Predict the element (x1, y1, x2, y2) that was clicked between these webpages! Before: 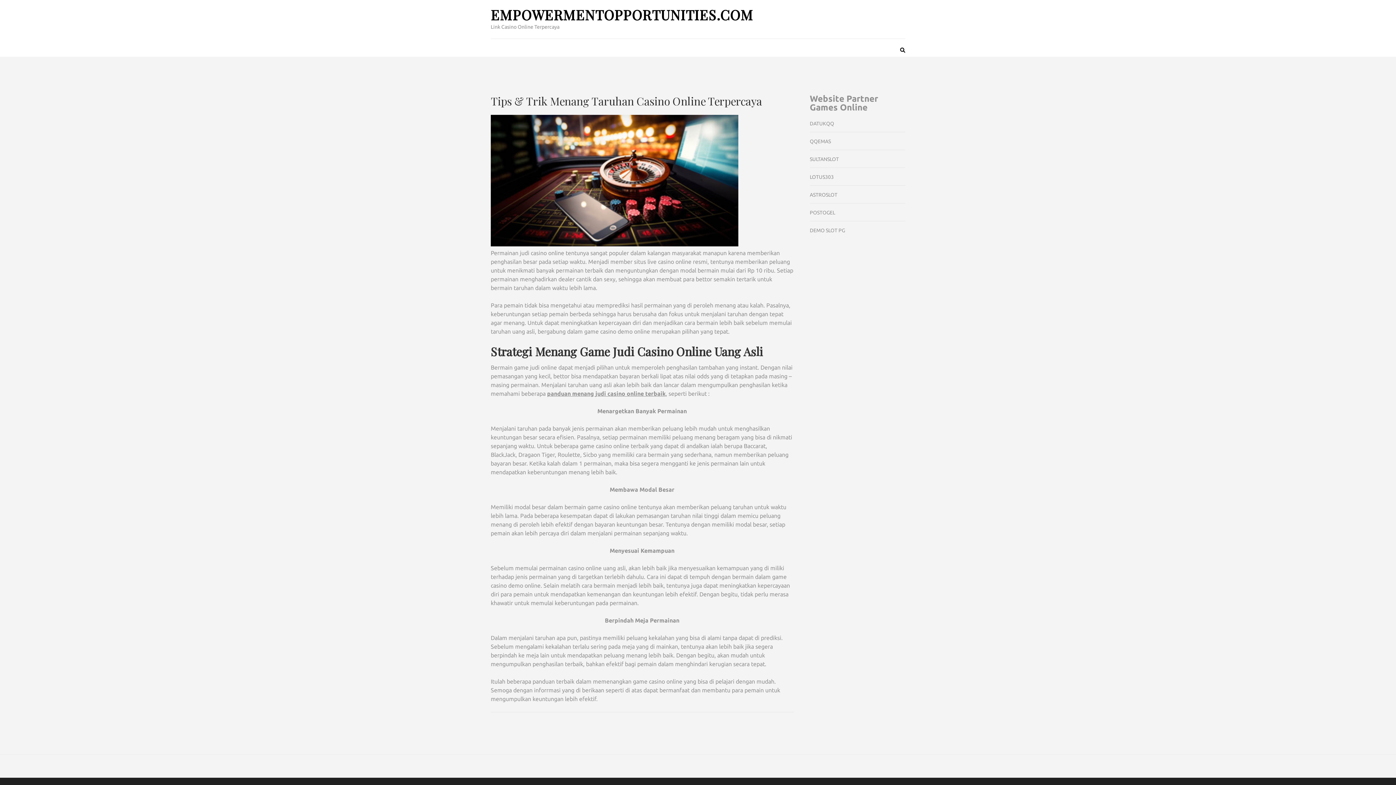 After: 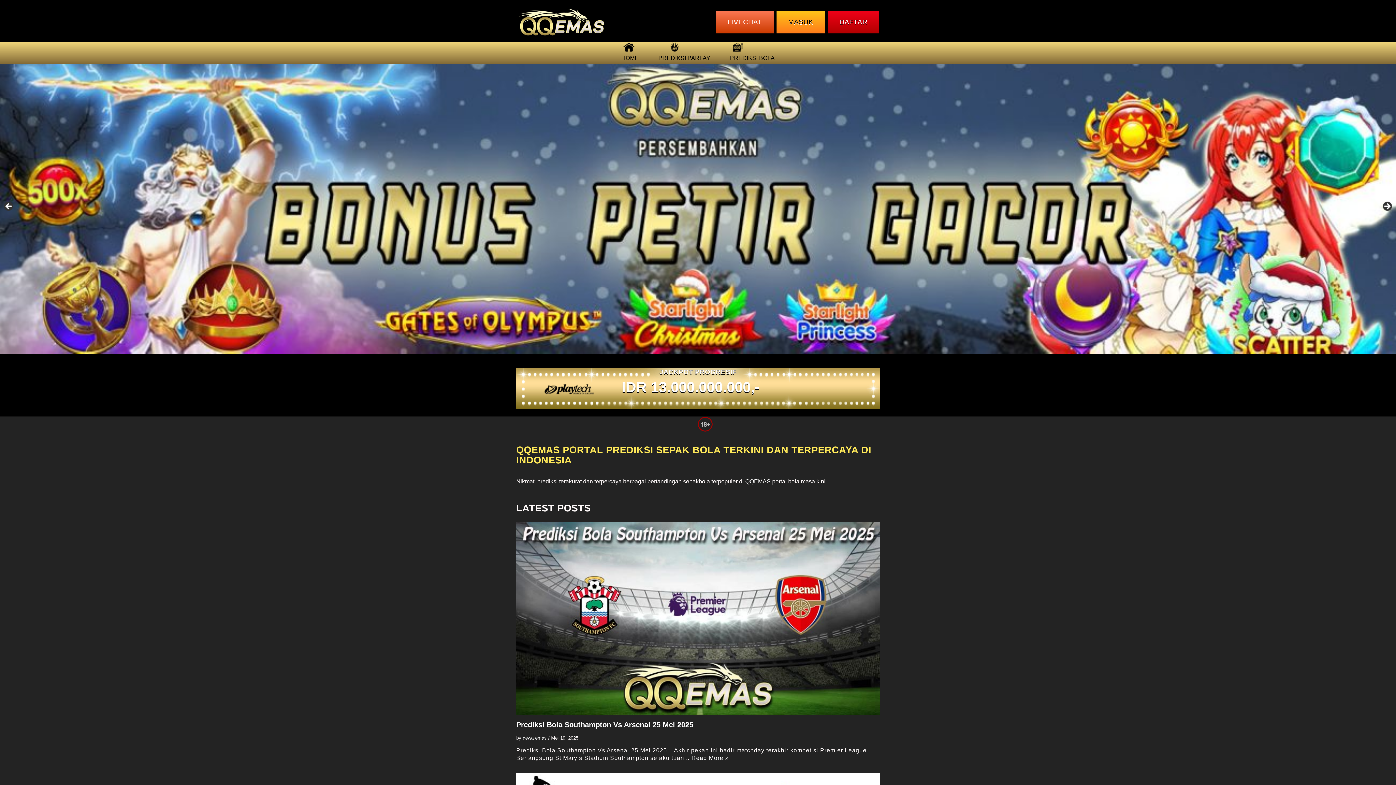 Action: label: QQEMAS bbox: (810, 138, 831, 144)